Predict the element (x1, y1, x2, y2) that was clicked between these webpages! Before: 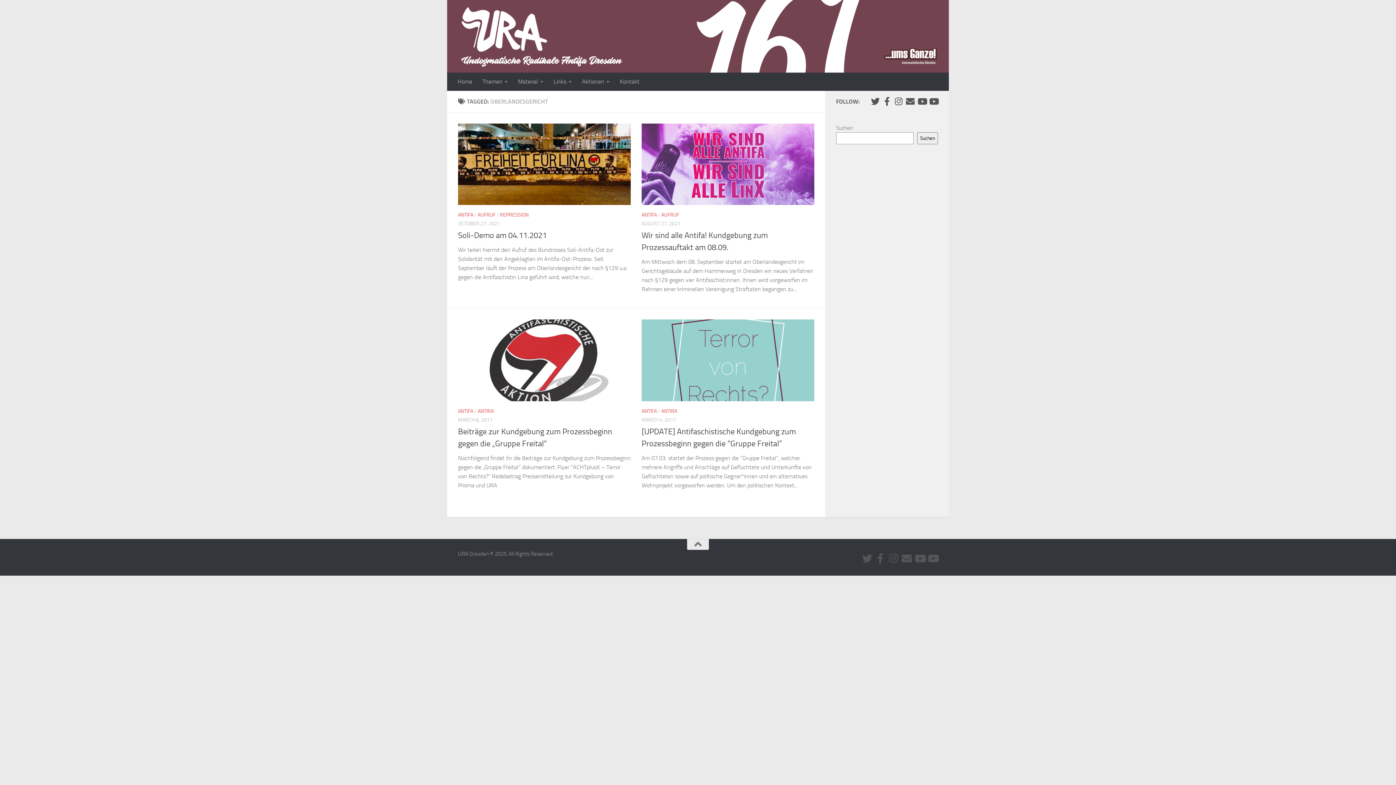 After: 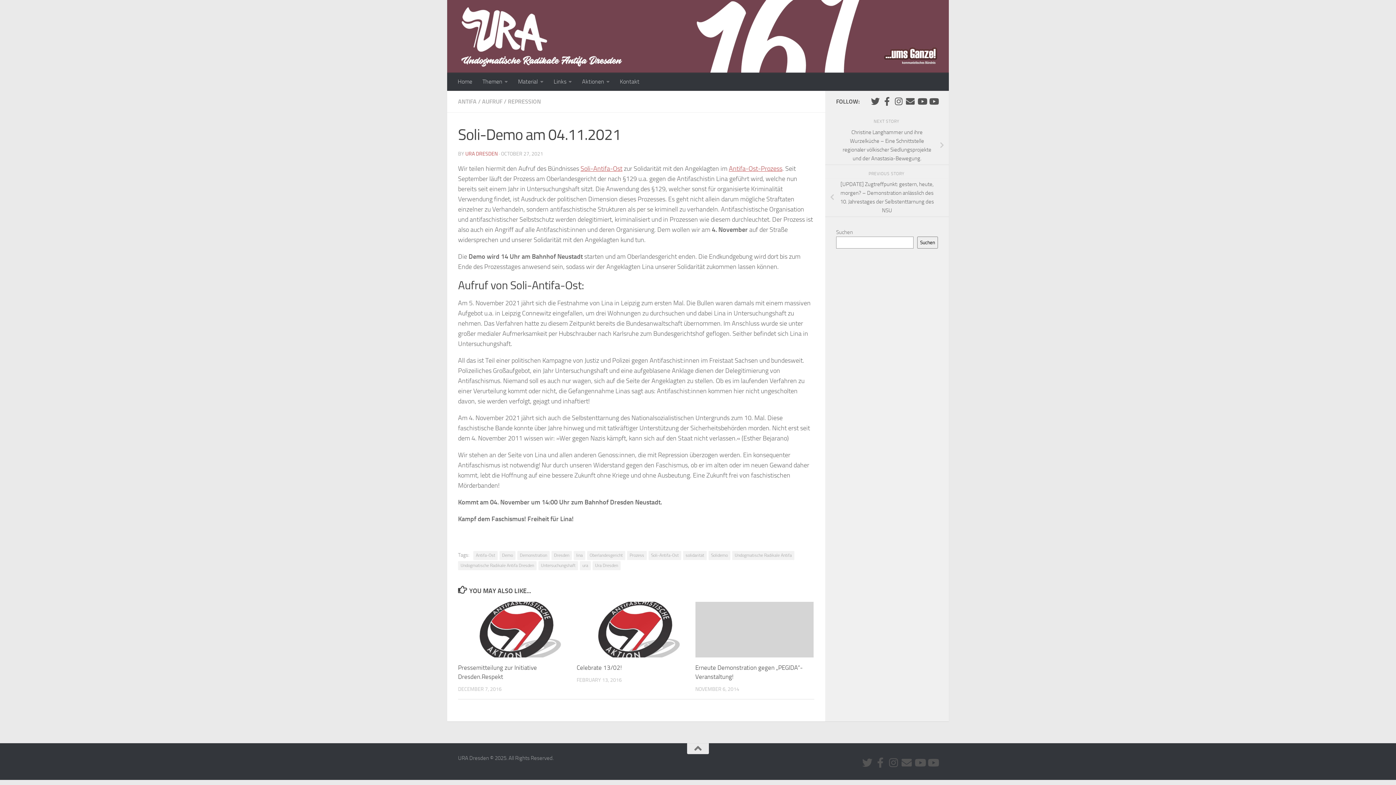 Action: bbox: (458, 123, 630, 205)